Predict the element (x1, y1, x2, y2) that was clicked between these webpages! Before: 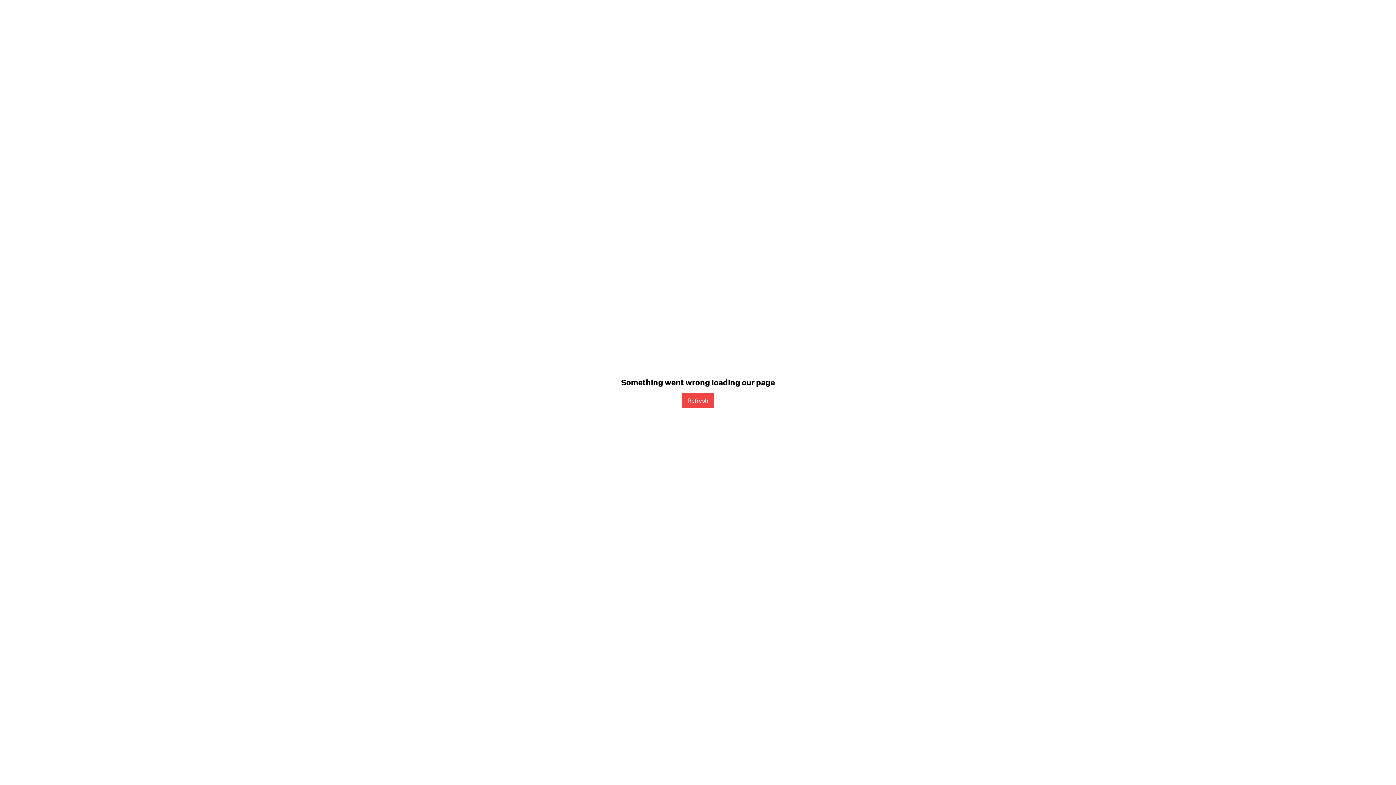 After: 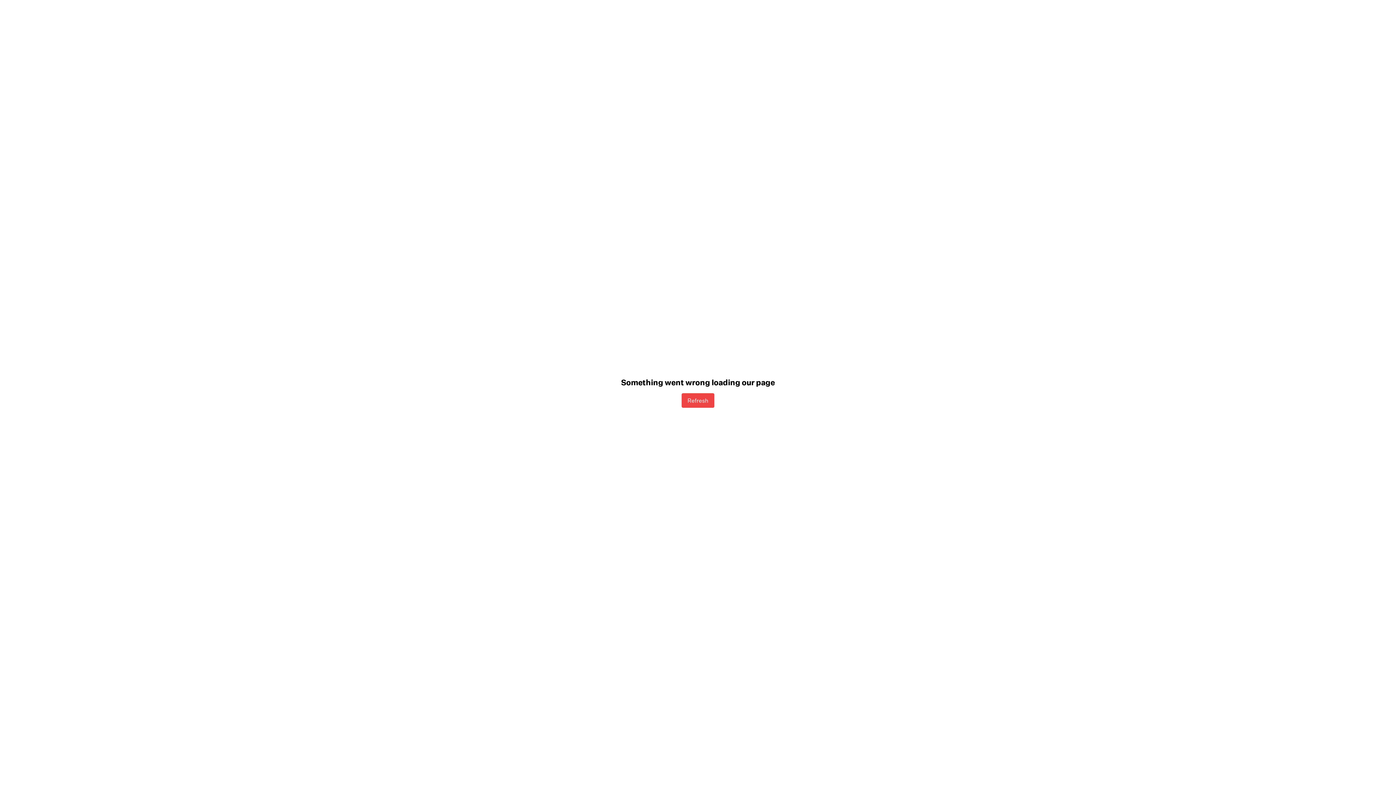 Action: bbox: (681, 393, 714, 407) label: Refresh